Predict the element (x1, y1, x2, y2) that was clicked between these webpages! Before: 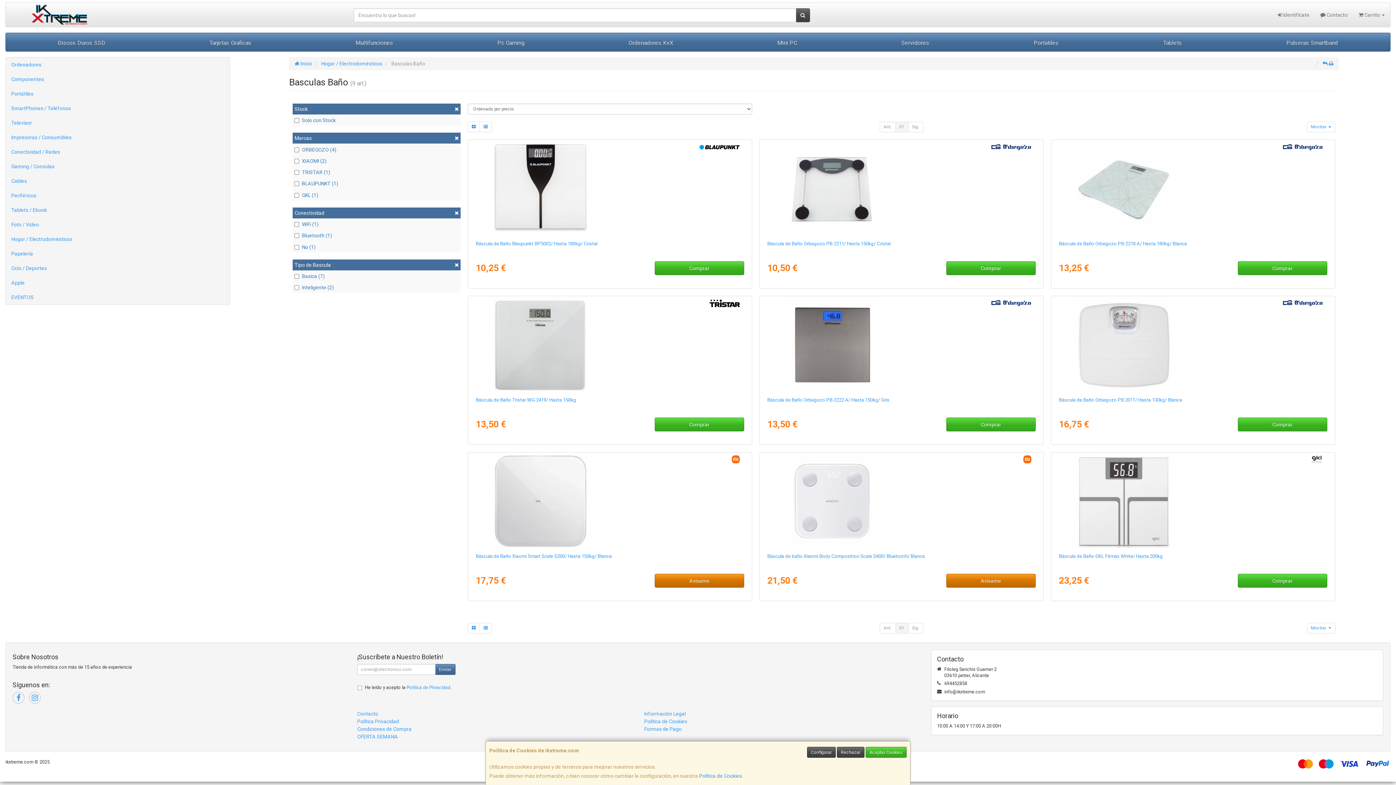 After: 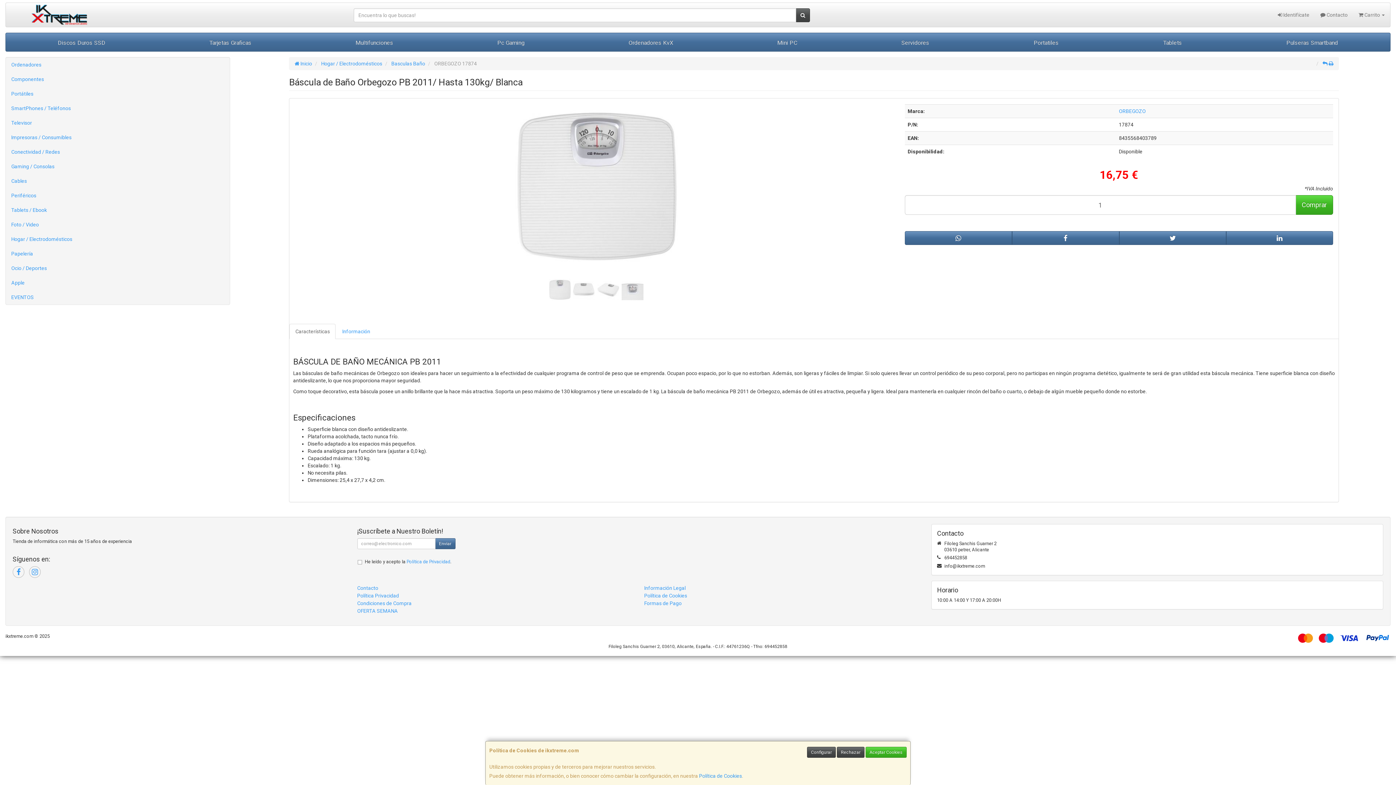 Action: bbox: (1073, 298, 1312, 391)